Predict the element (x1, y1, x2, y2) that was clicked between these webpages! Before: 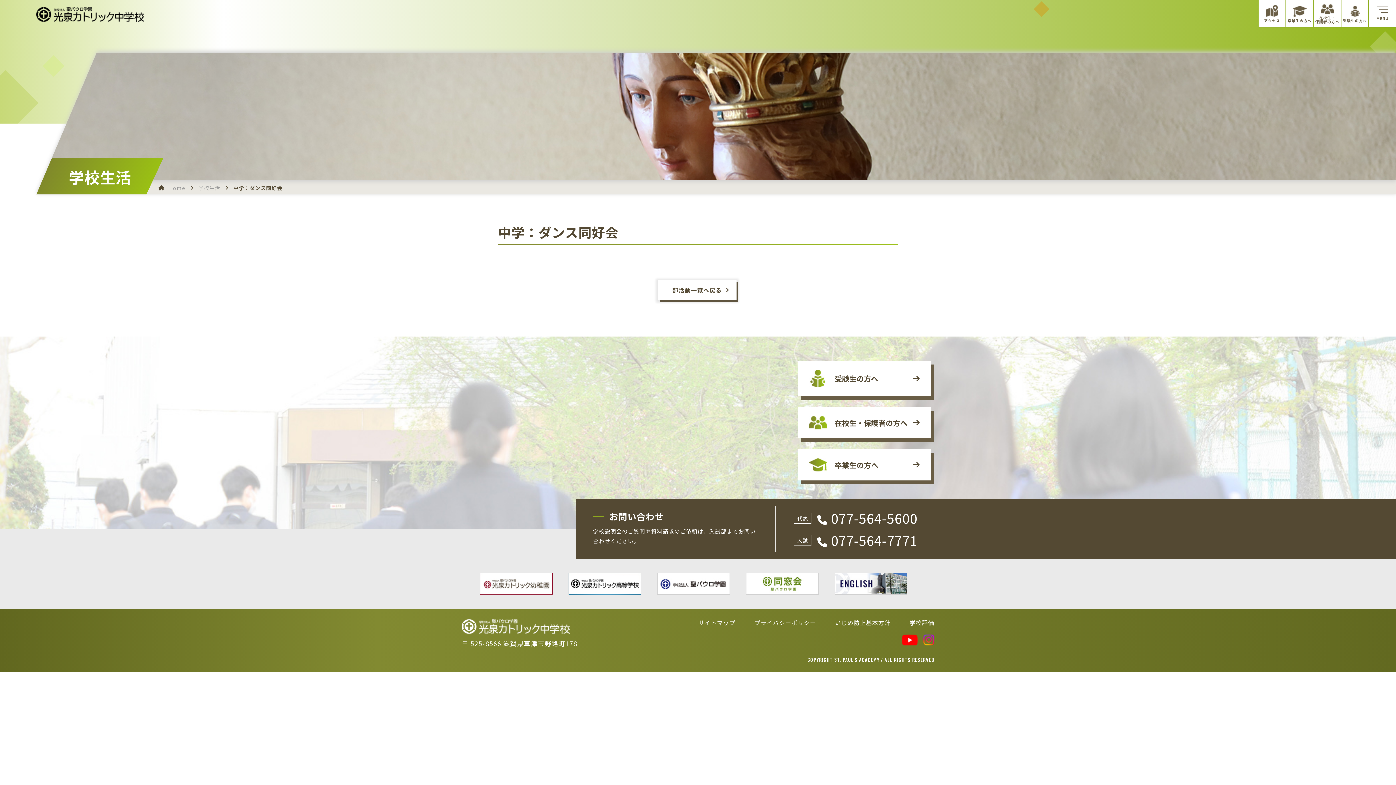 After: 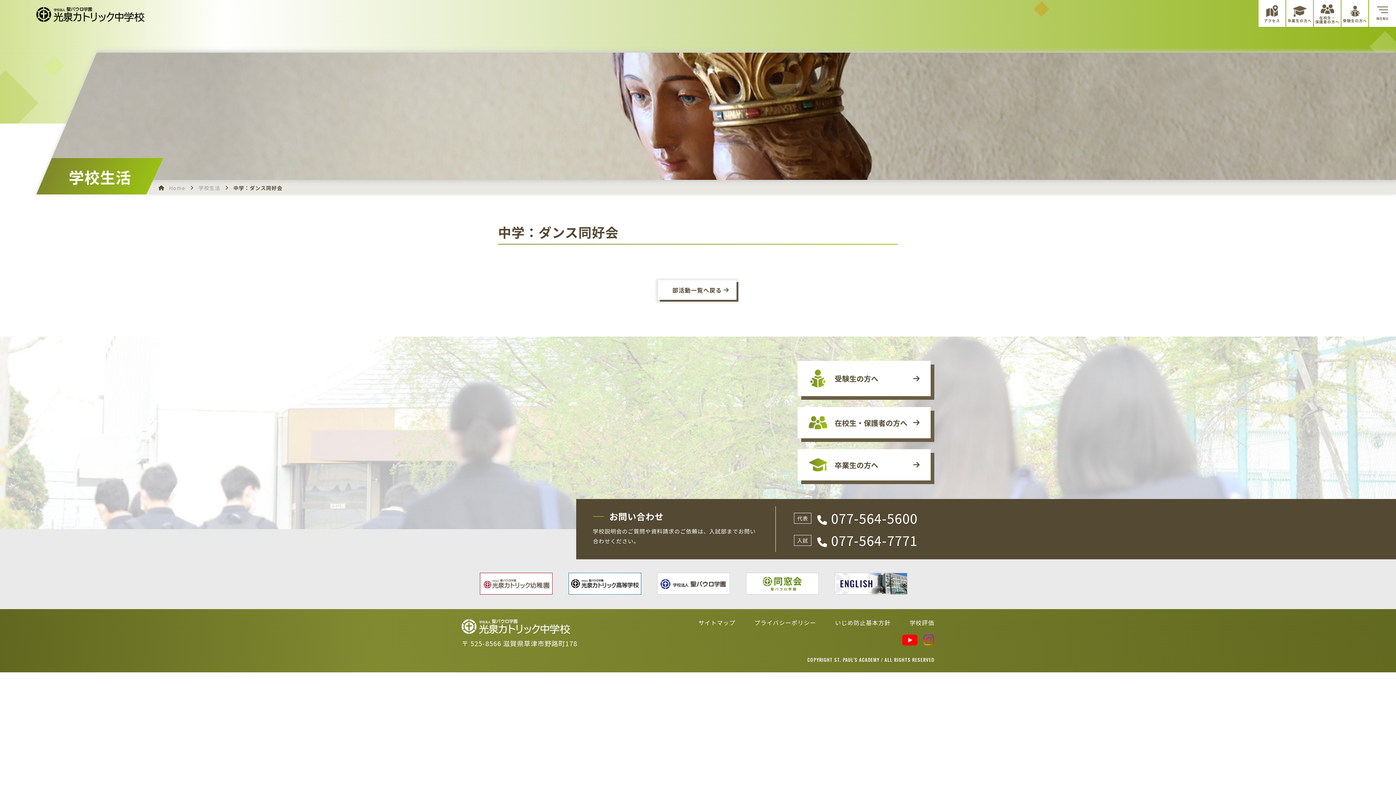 Action: bbox: (923, 641, 934, 646)